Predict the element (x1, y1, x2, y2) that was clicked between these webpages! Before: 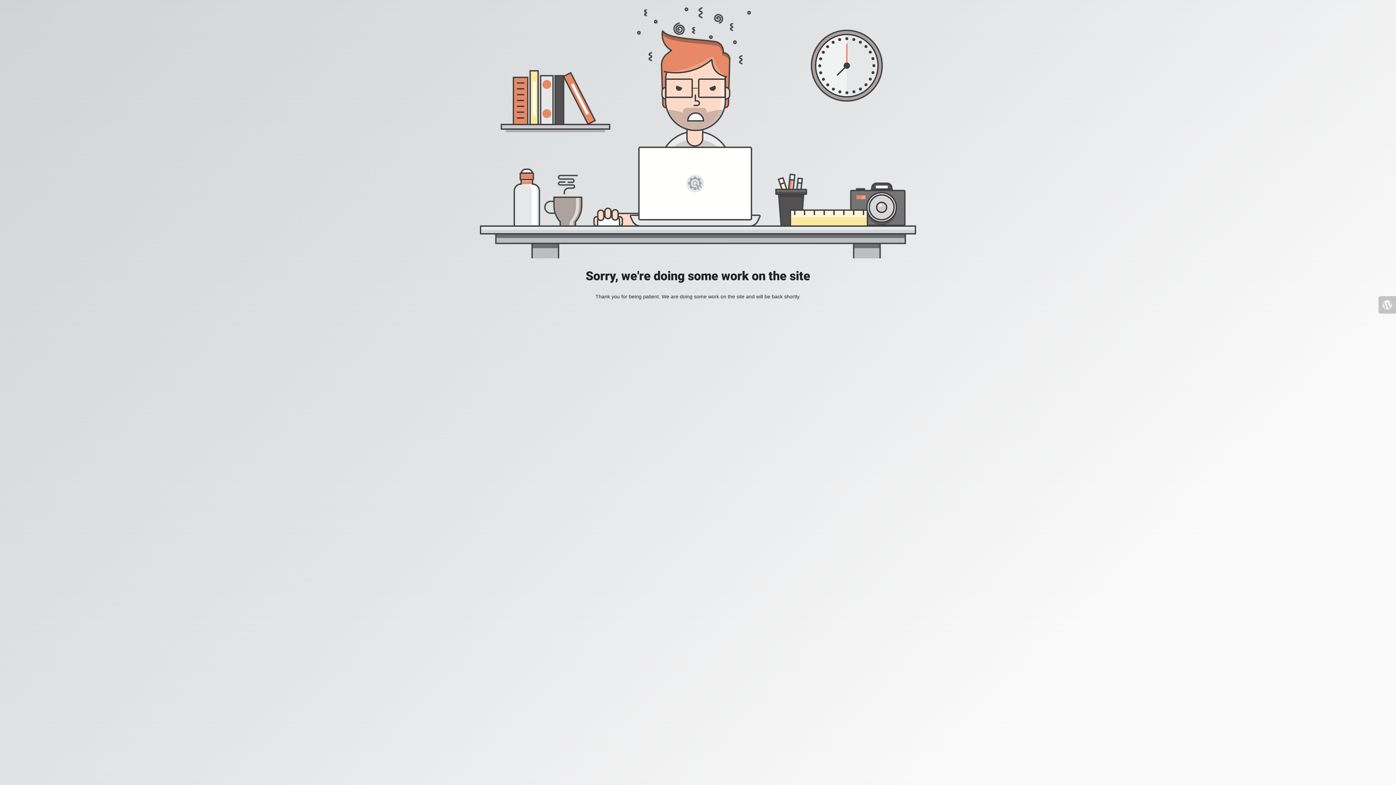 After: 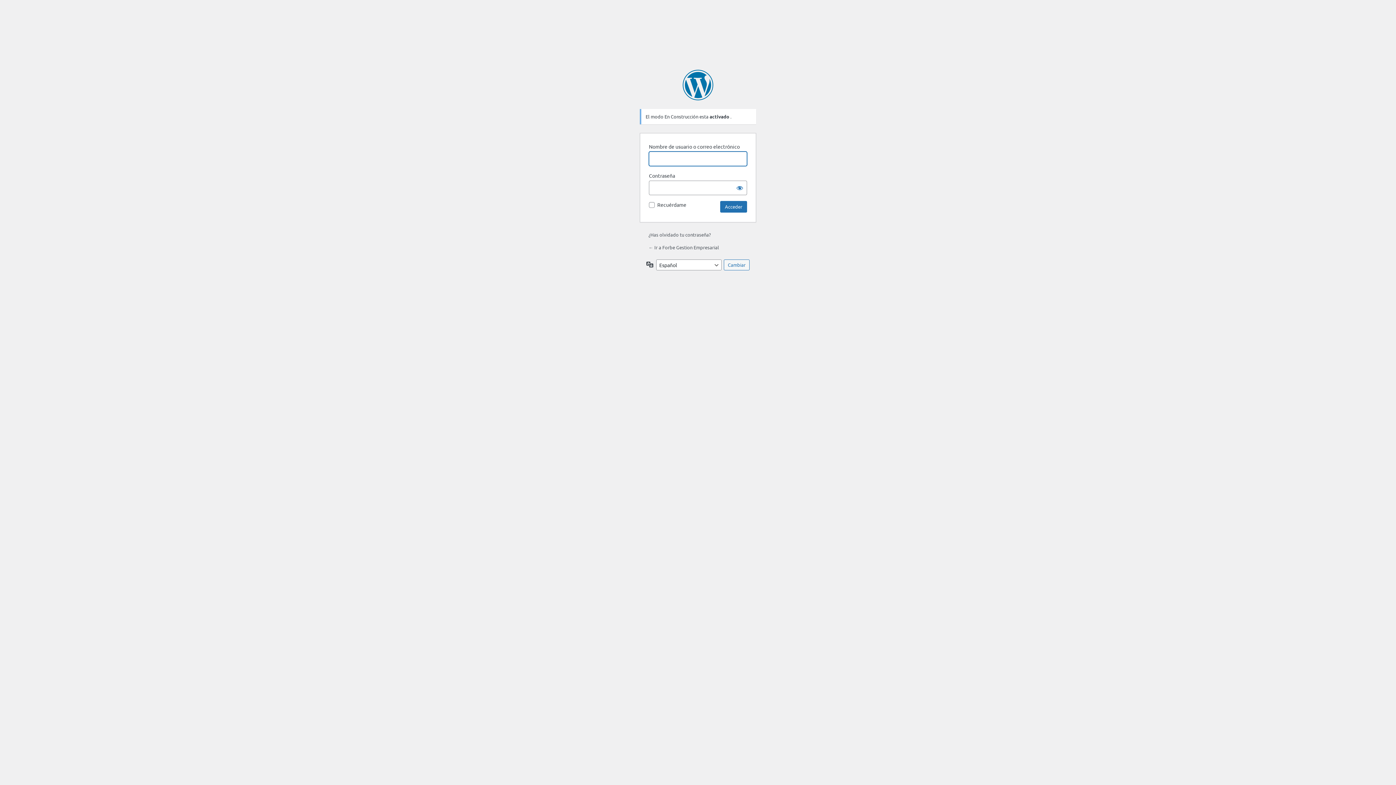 Action: bbox: (1378, 296, 1396, 313)